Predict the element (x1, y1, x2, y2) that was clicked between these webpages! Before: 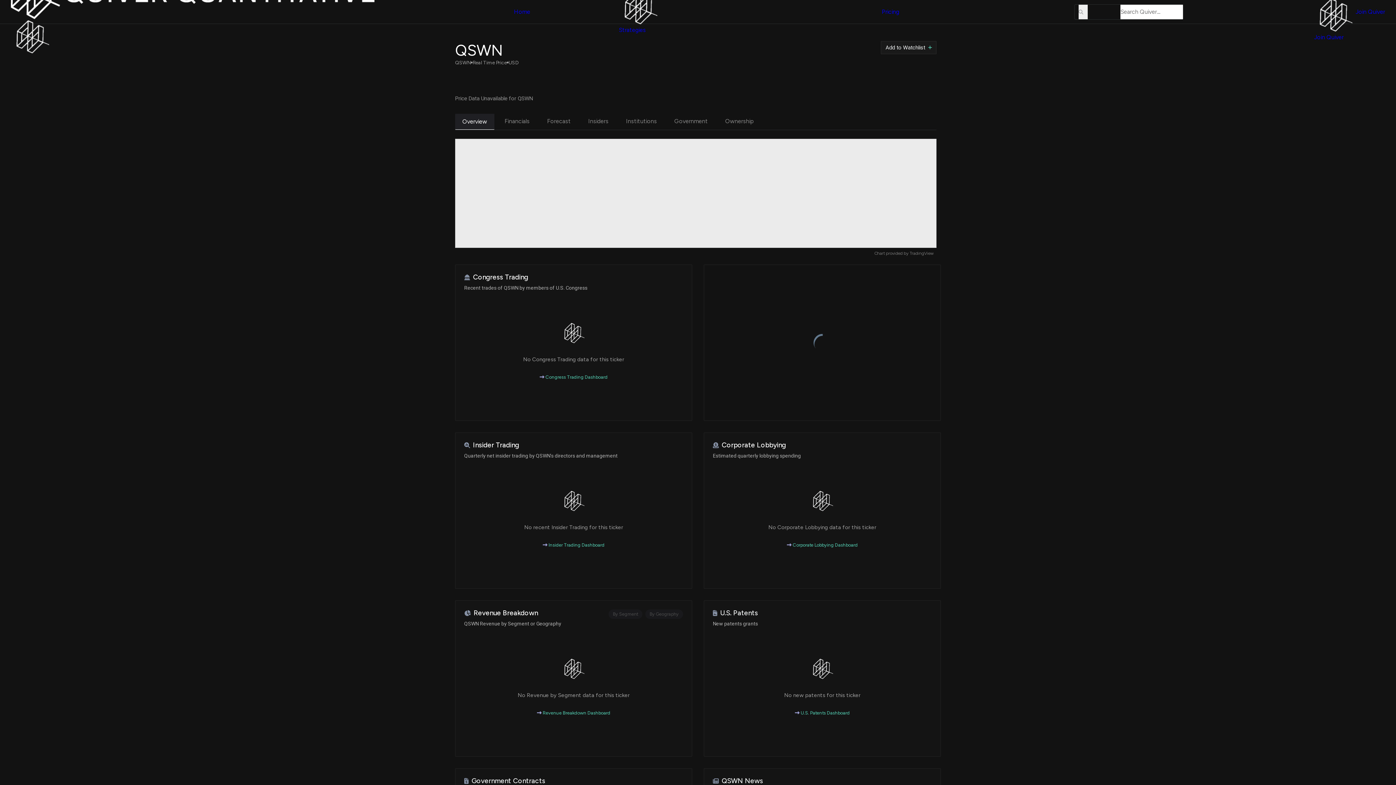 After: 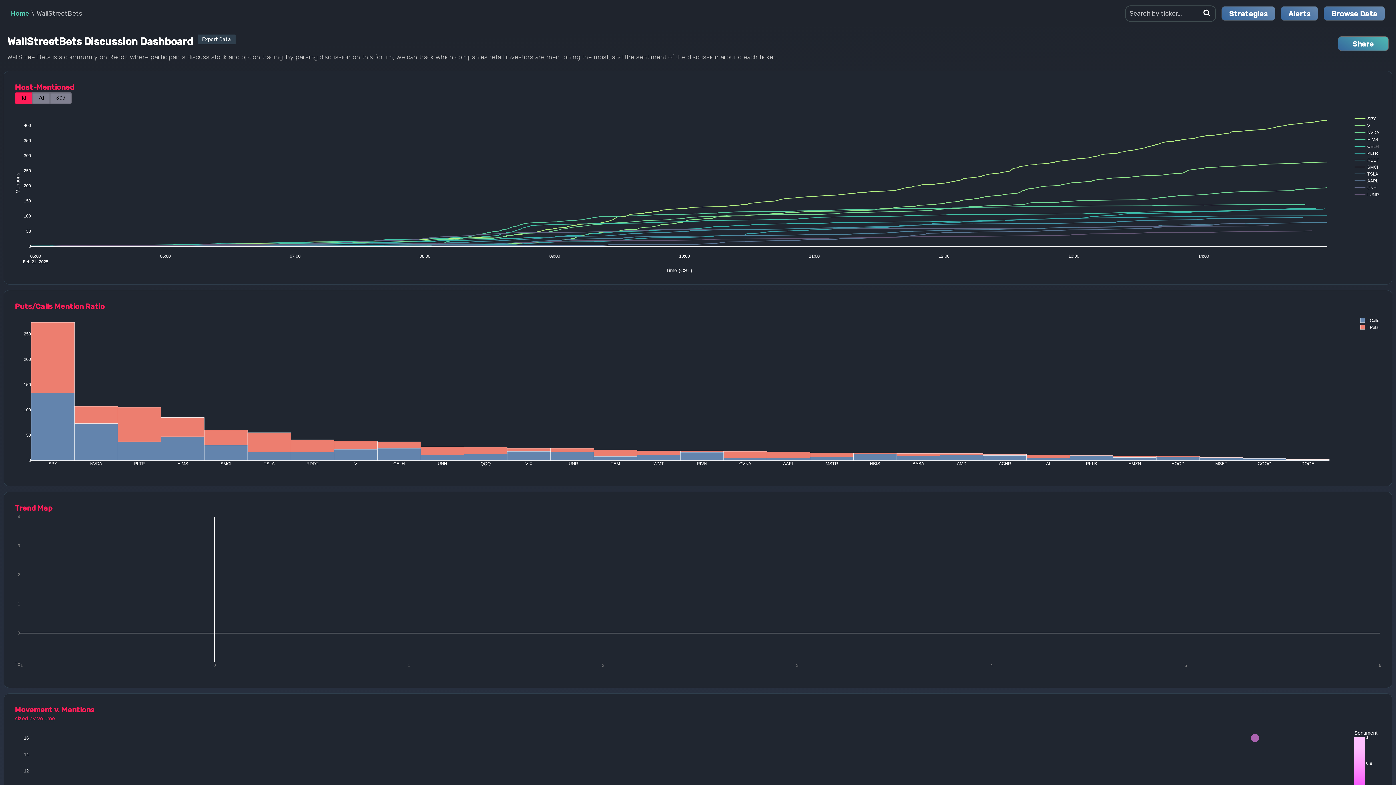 Action: bbox: (530, 70, 569, 77) label: WallStreetBets